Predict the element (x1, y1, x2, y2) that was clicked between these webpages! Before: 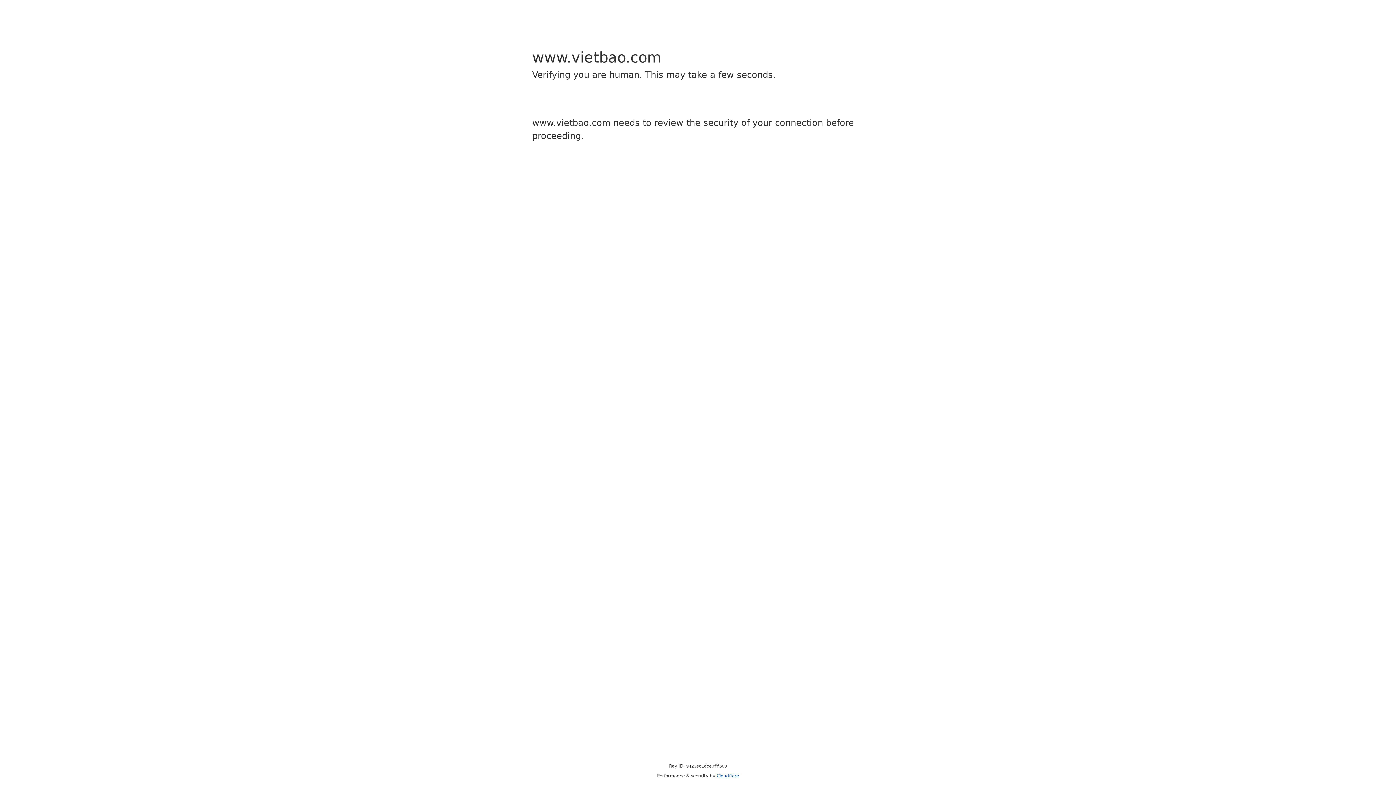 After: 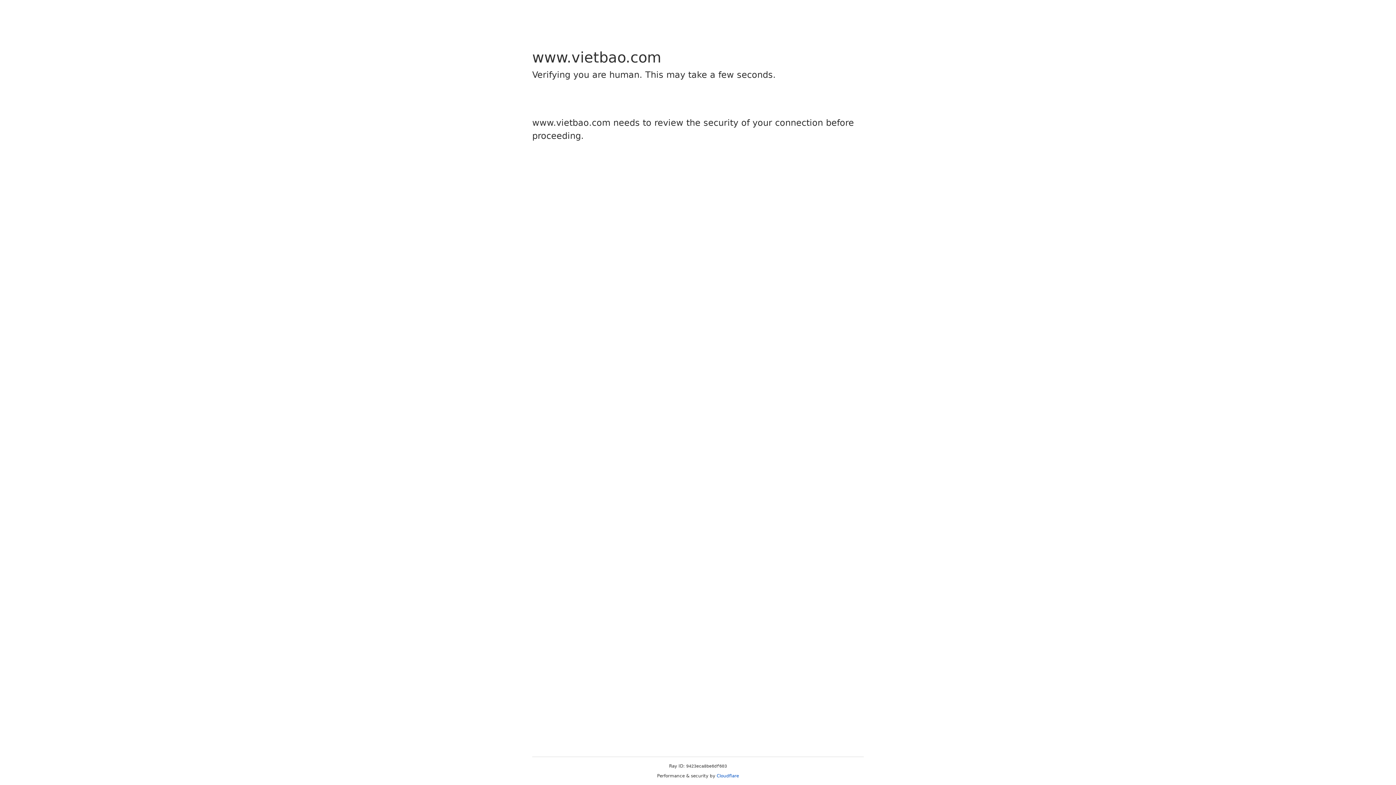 Action: label: Cloudflare bbox: (716, 773, 739, 778)